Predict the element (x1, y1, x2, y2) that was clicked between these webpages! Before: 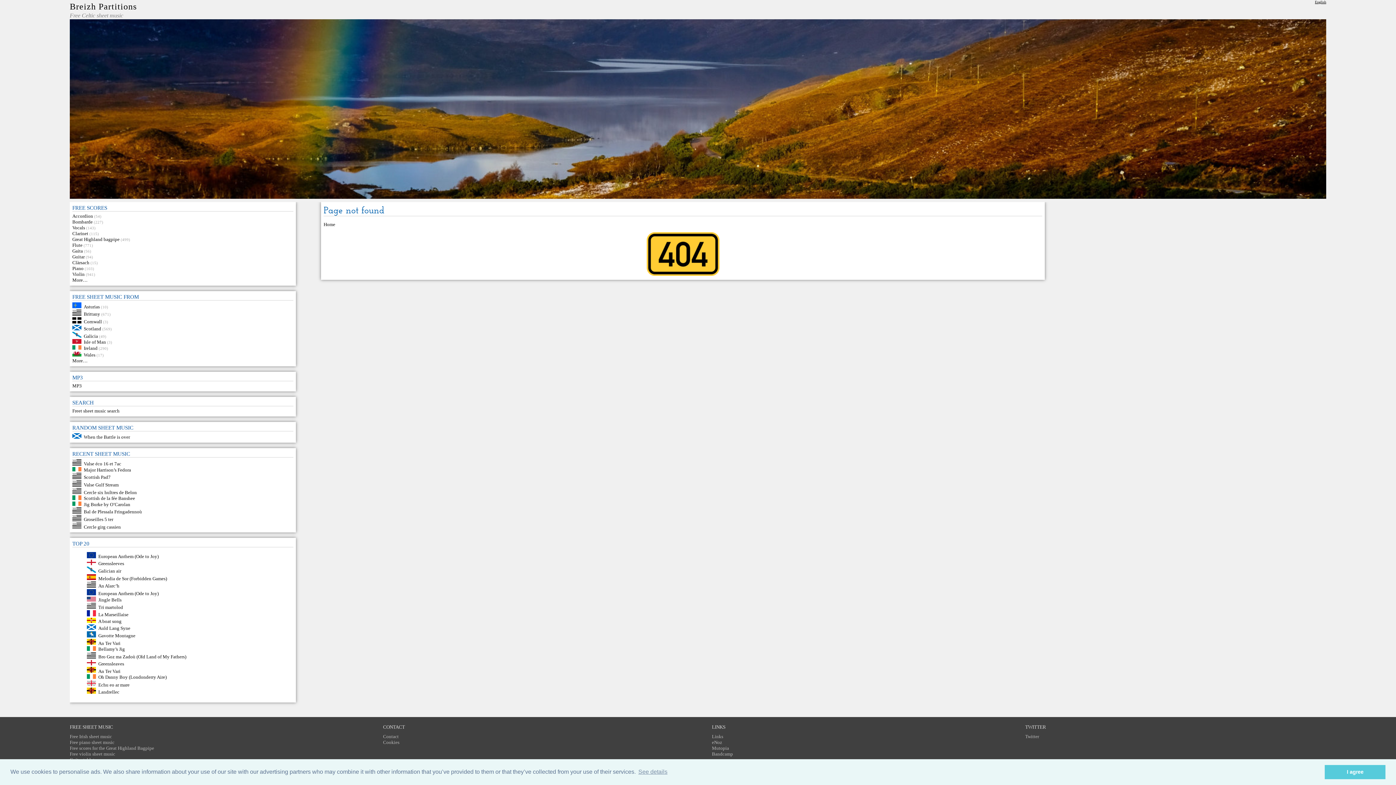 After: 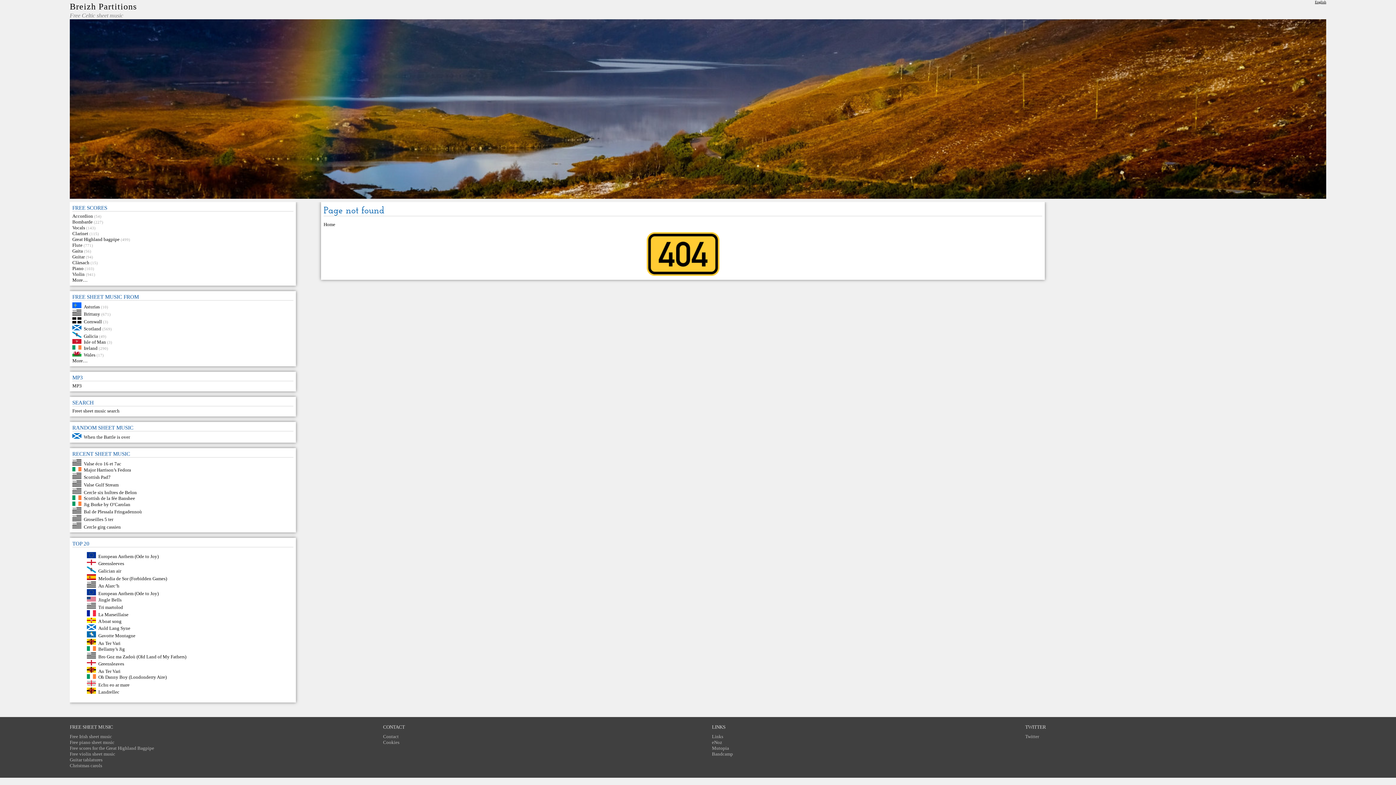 Action: bbox: (1325, 765, 1385, 779) label: dismiss cookie message